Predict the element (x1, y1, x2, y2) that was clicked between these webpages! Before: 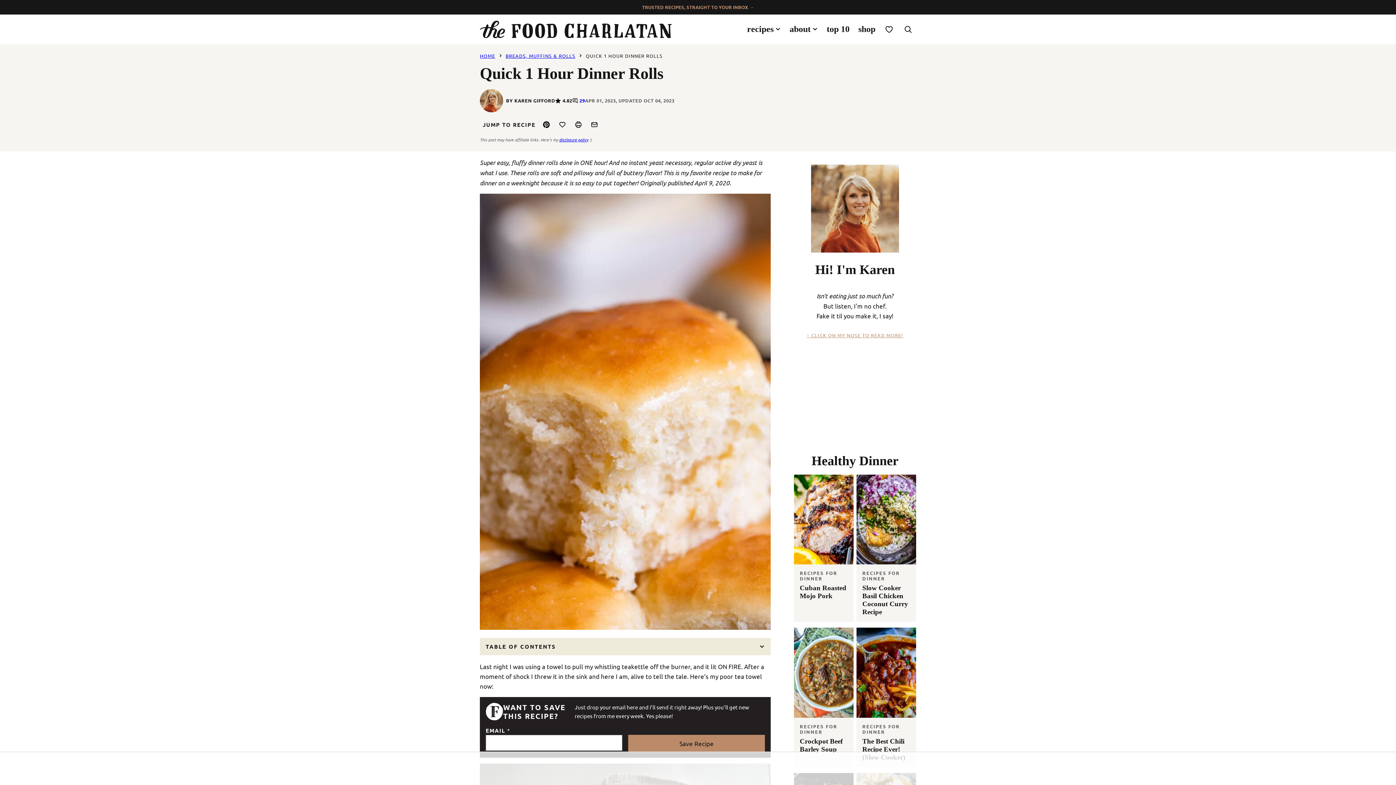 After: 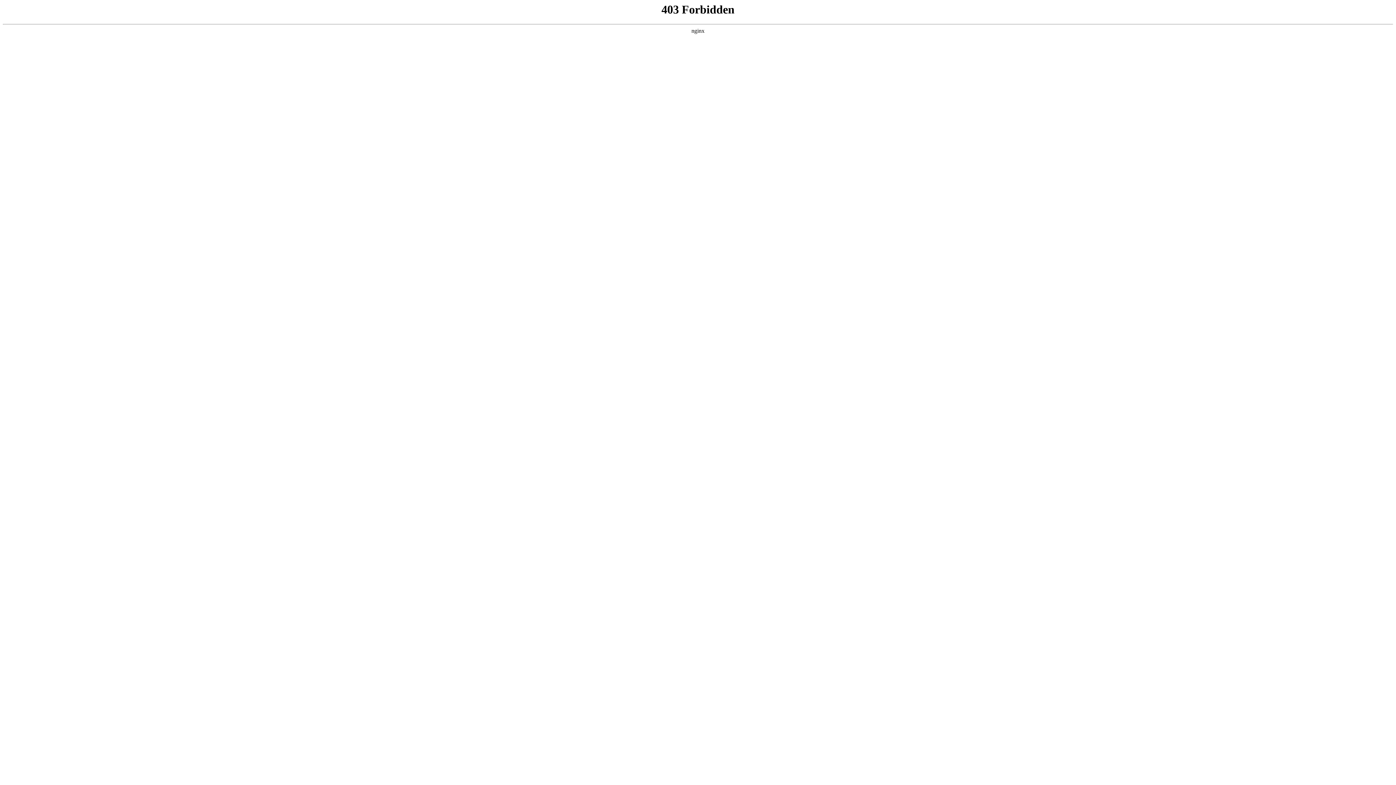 Action: label: Print bbox: (570, 116, 586, 132)